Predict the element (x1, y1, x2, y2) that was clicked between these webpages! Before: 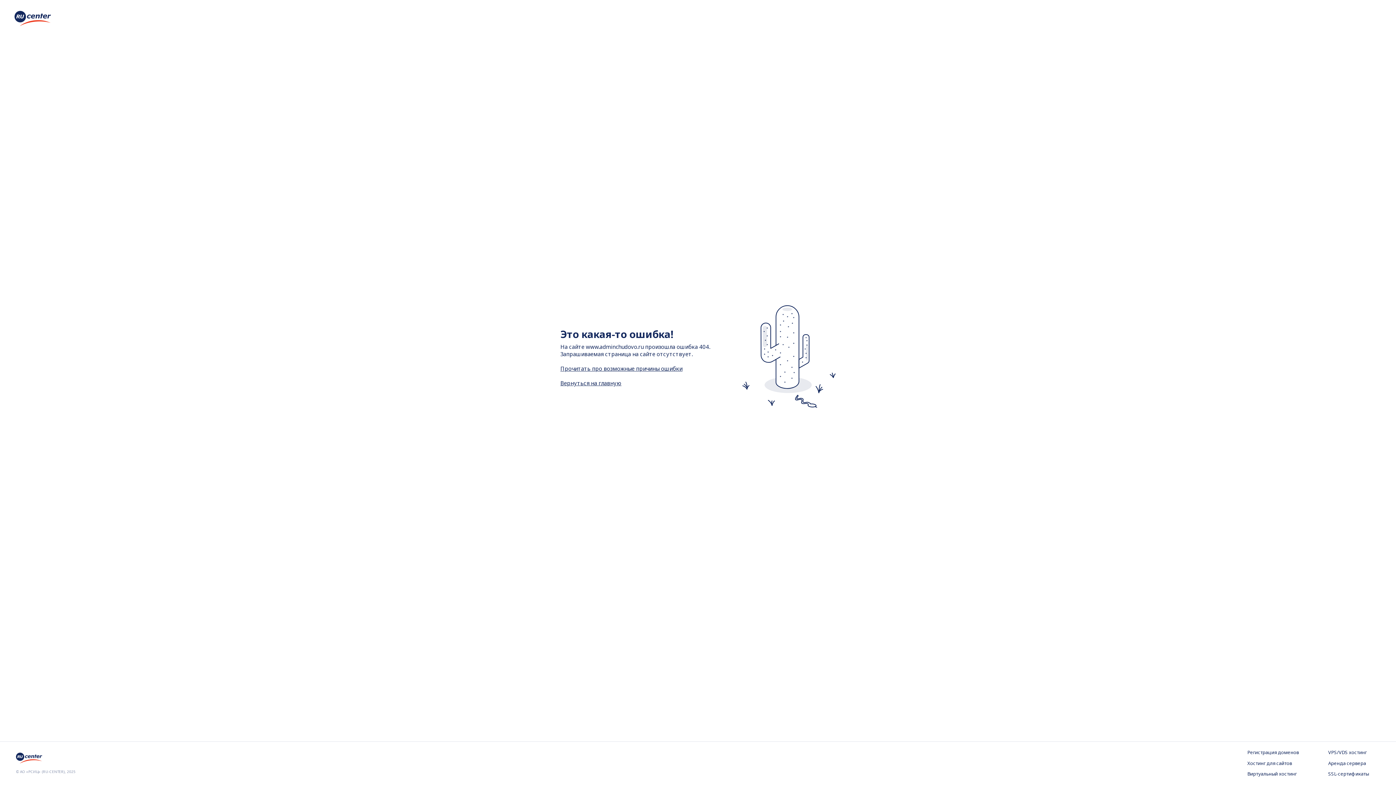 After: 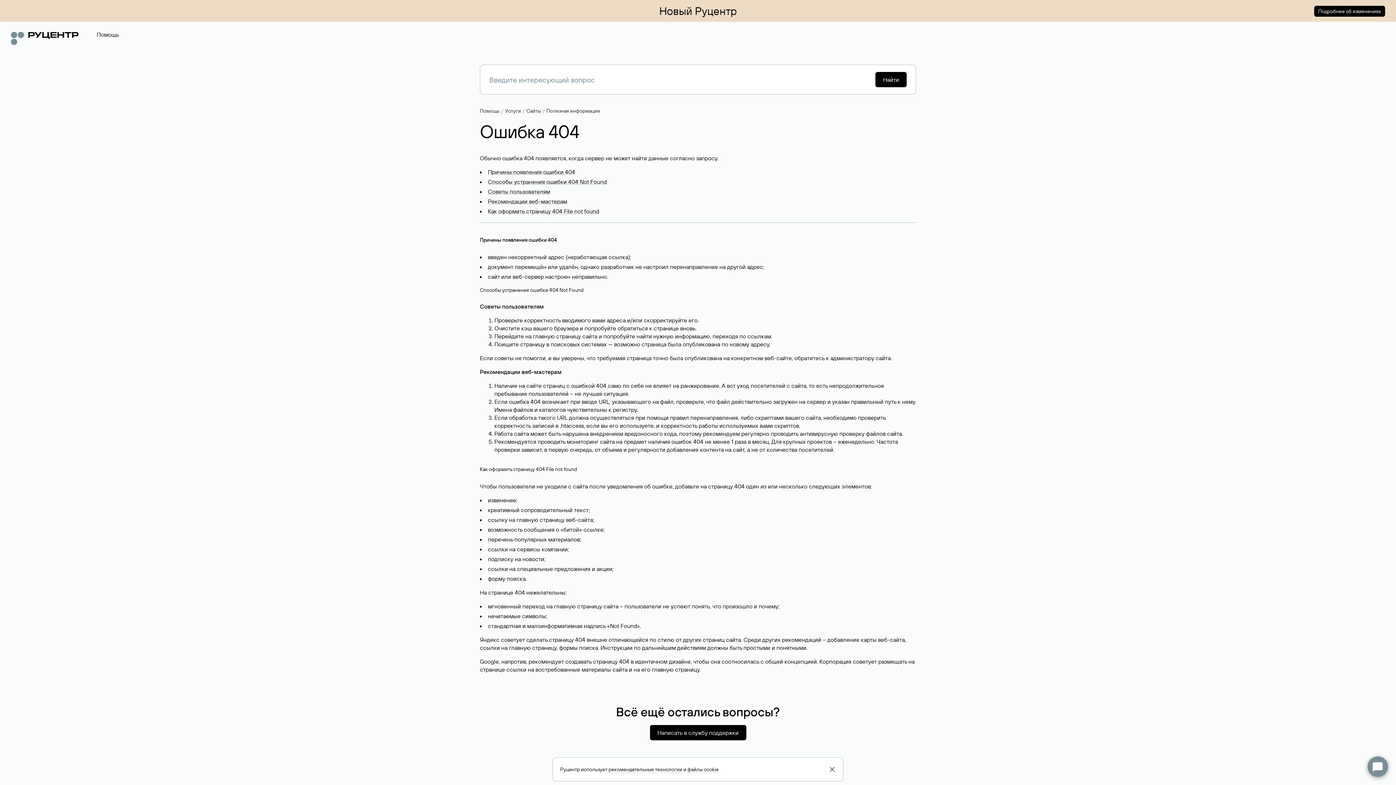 Action: label: Прочитать про возможные причины ошибки bbox: (560, 364, 682, 372)